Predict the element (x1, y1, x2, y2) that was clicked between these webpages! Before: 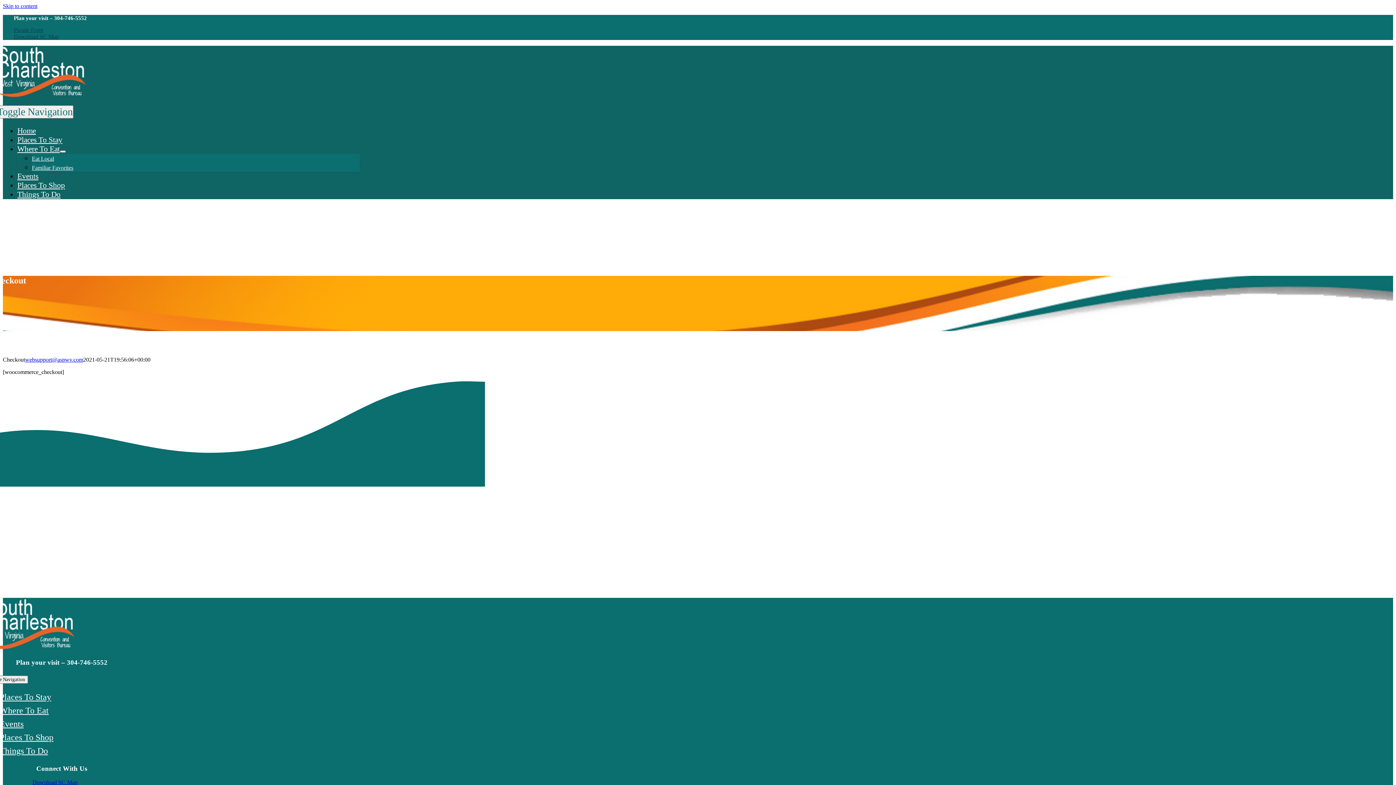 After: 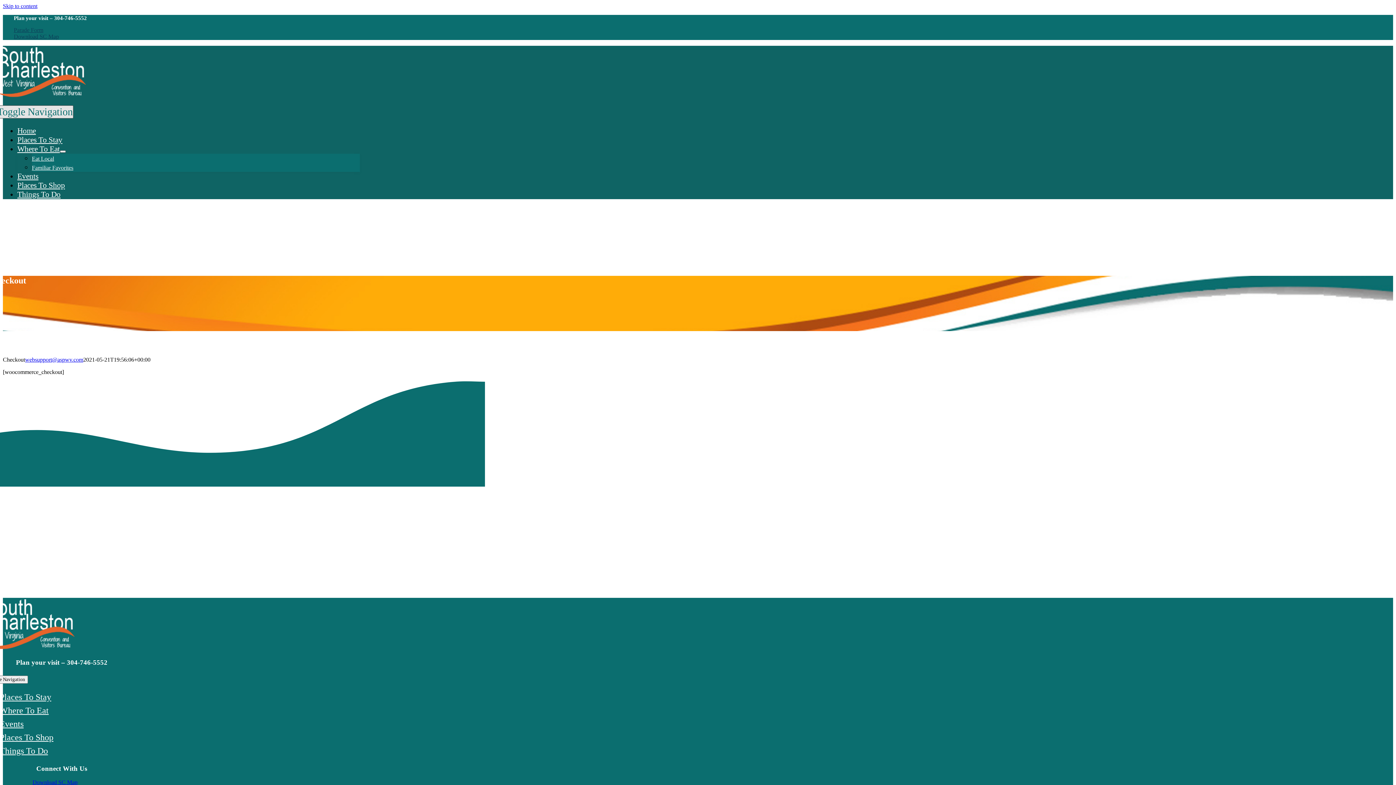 Action: bbox: (-3, 105, 73, 118) label: Toggle Navigation